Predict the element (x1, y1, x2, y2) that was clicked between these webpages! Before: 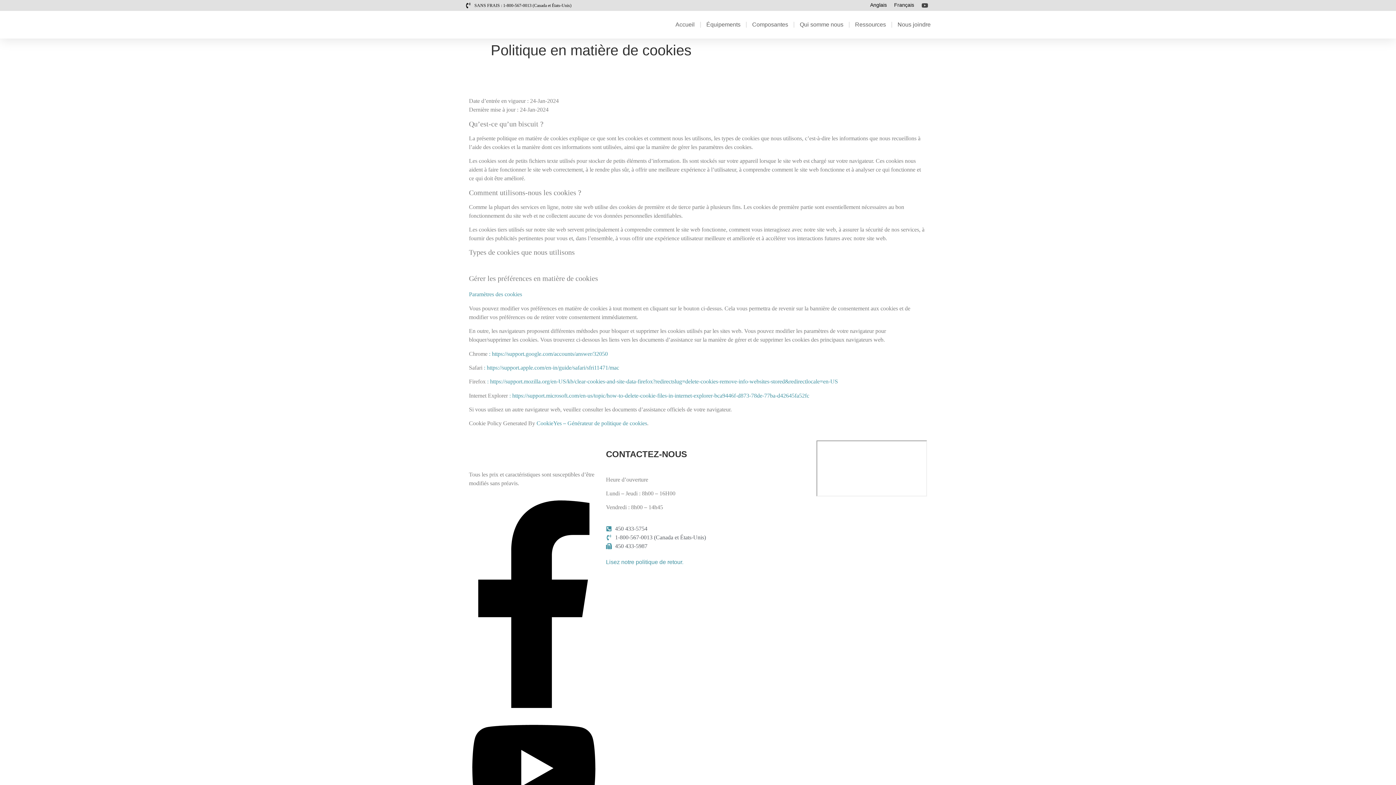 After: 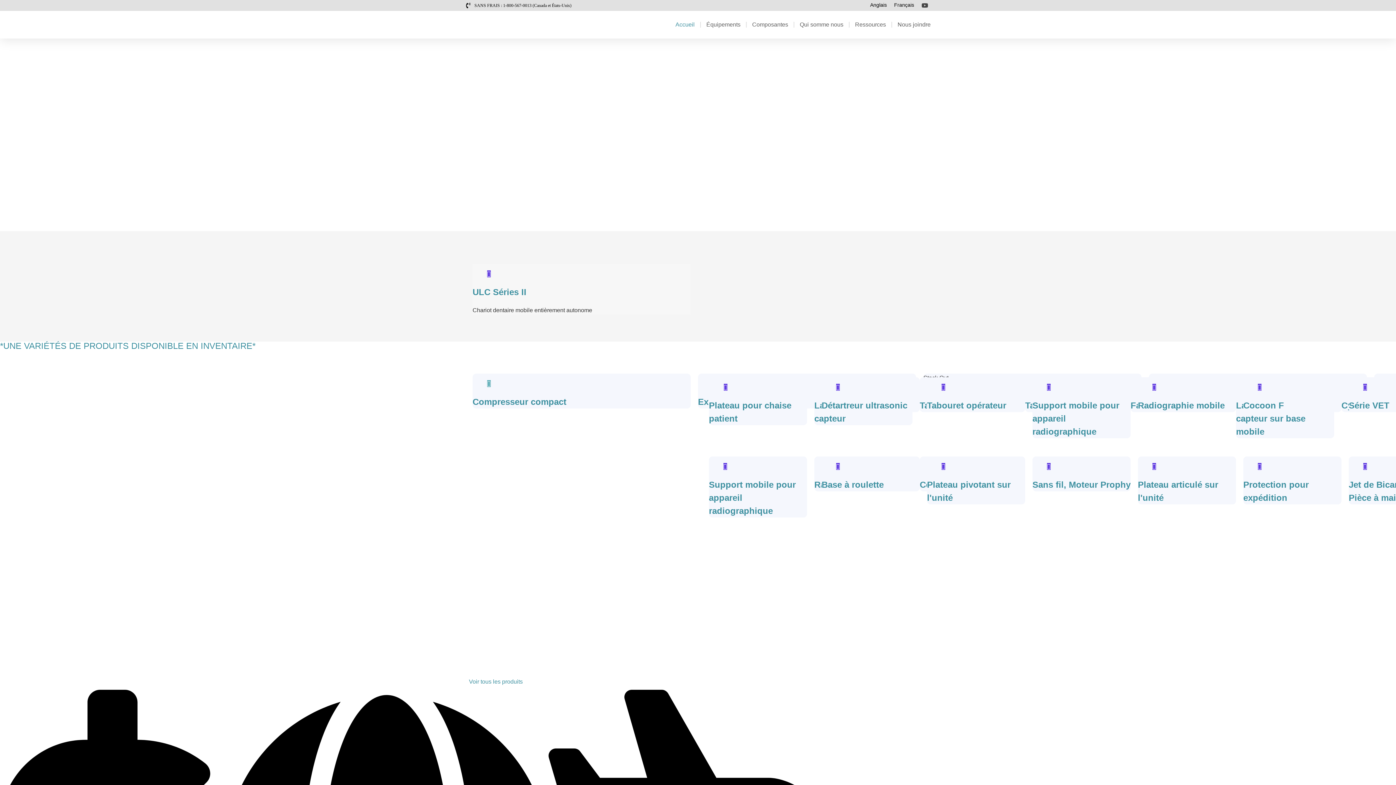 Action: bbox: (517, 444, 550, 471)